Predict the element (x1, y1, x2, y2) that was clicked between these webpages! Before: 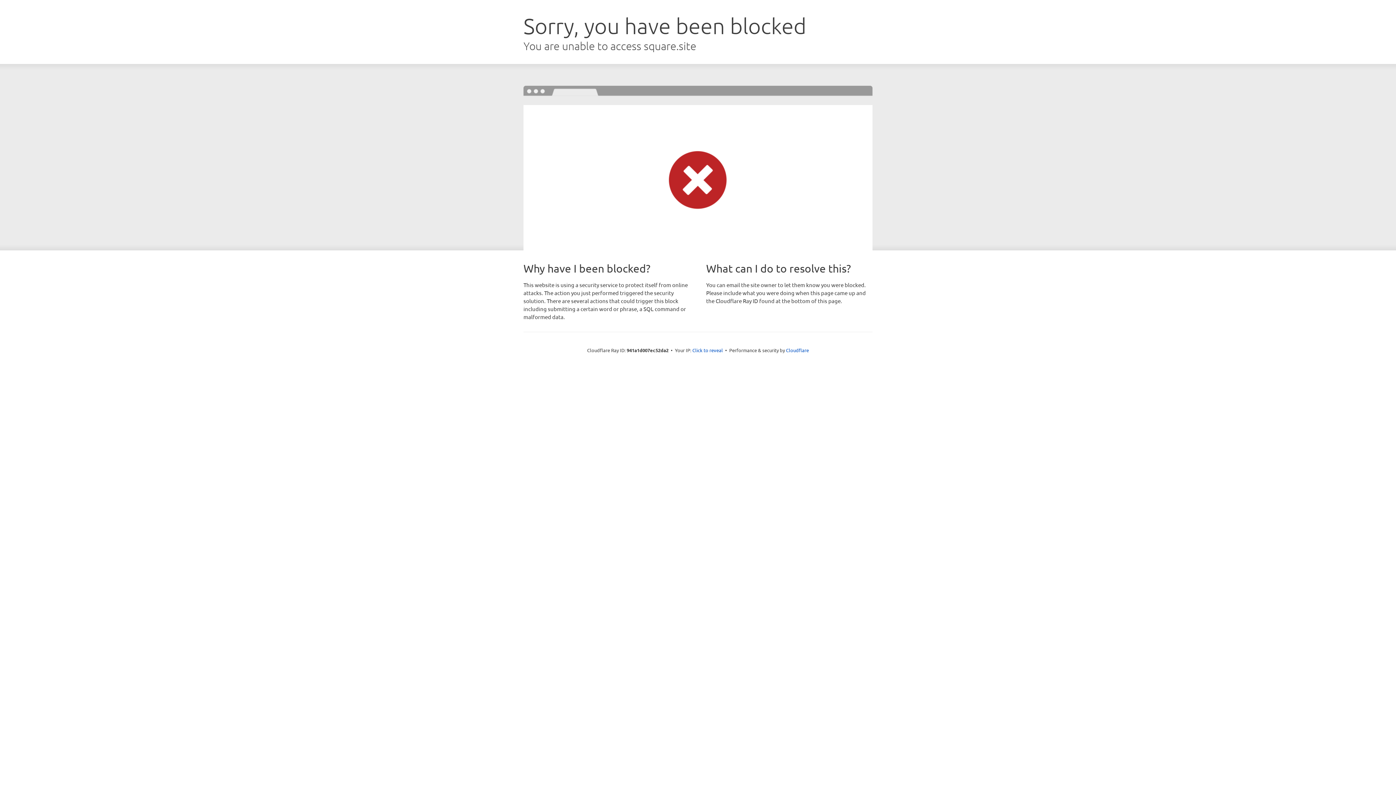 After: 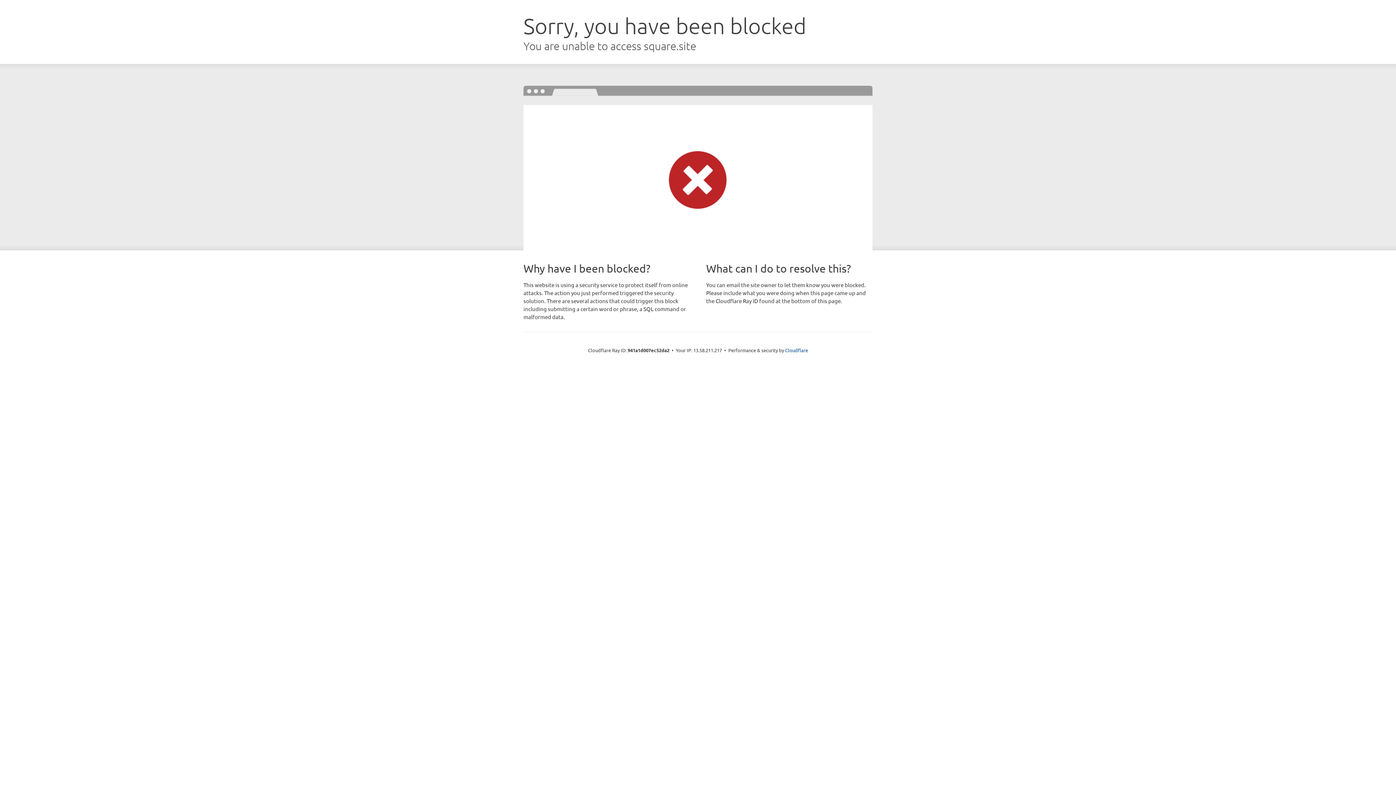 Action: bbox: (692, 346, 723, 353) label: Click to reveal